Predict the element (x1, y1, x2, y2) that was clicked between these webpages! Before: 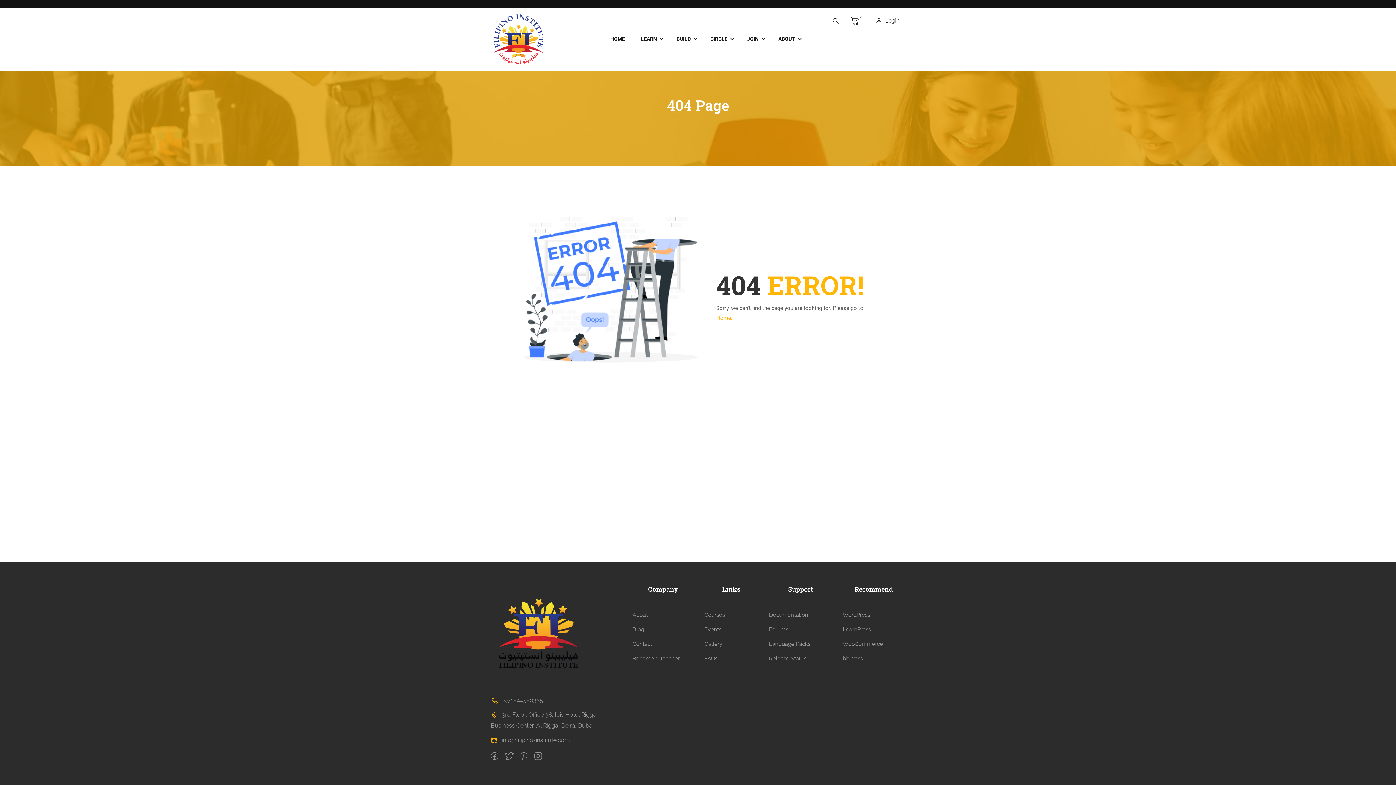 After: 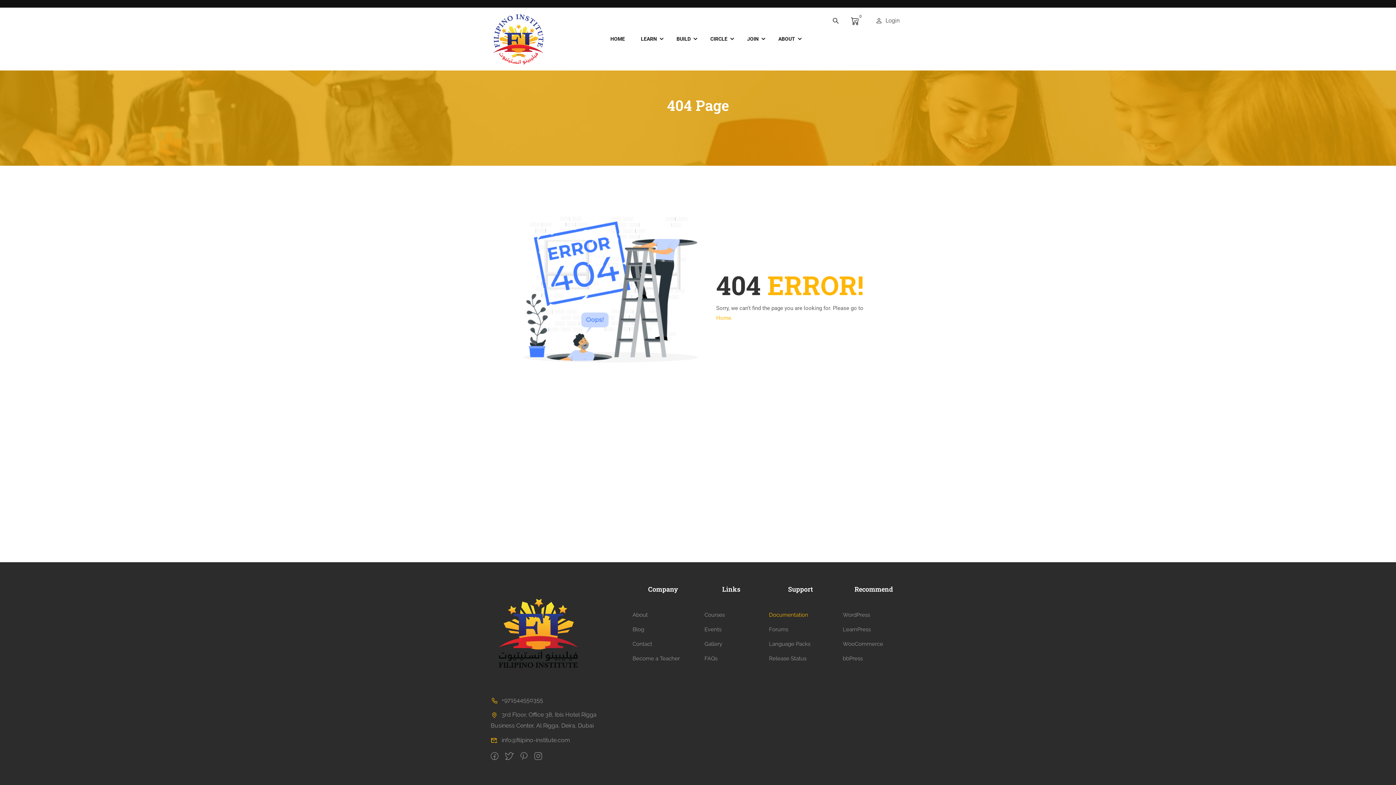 Action: bbox: (769, 612, 808, 618) label: Documentation